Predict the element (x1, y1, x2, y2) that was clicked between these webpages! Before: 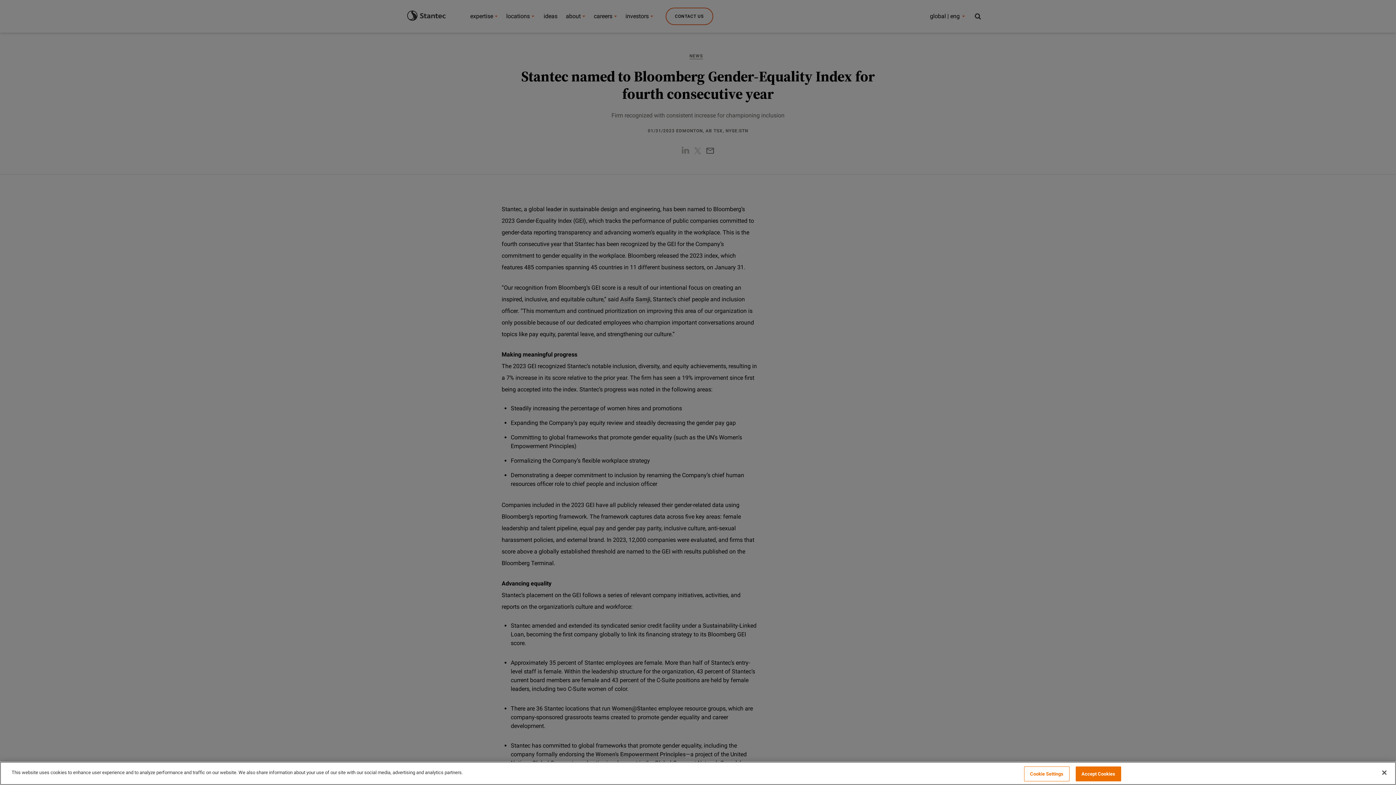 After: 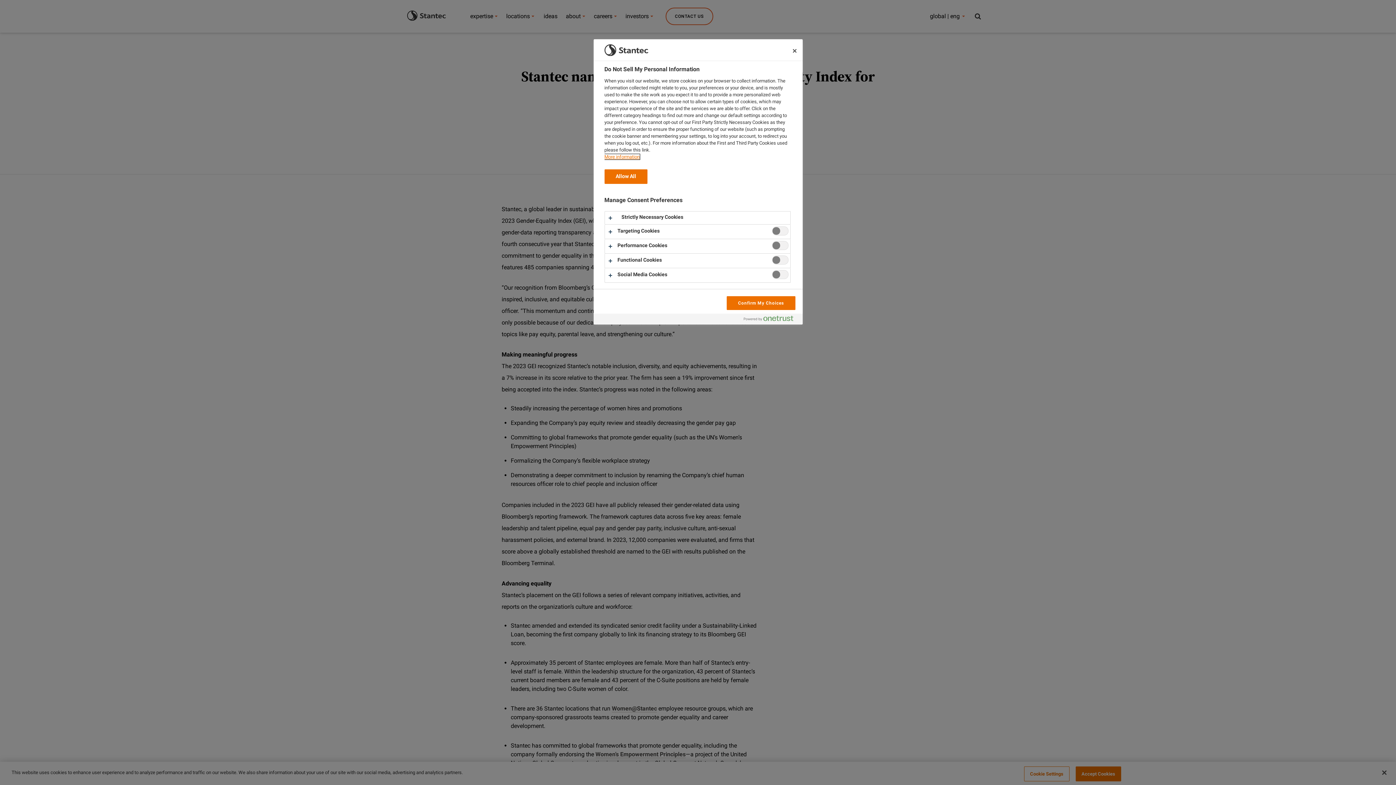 Action: label: Cookie Settings bbox: (1024, 766, 1069, 781)